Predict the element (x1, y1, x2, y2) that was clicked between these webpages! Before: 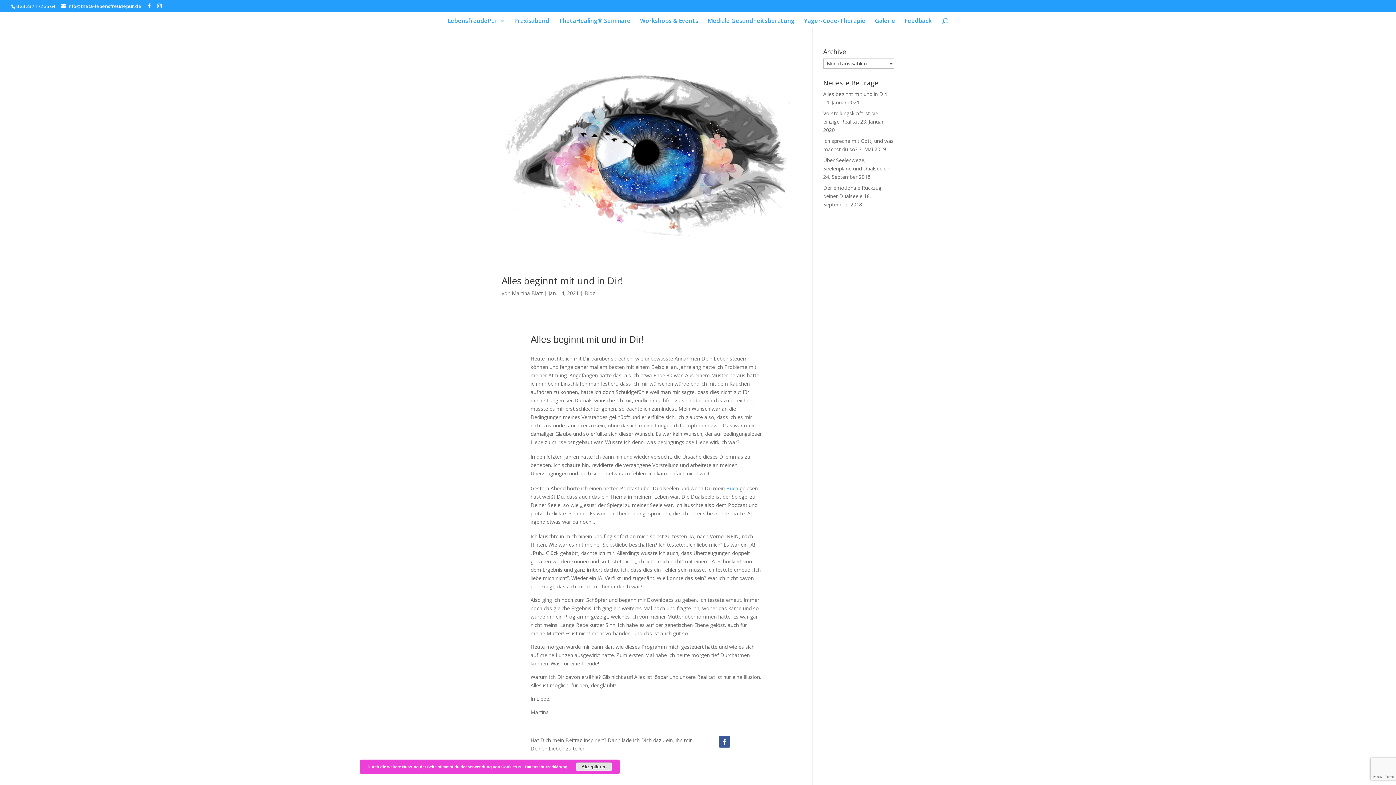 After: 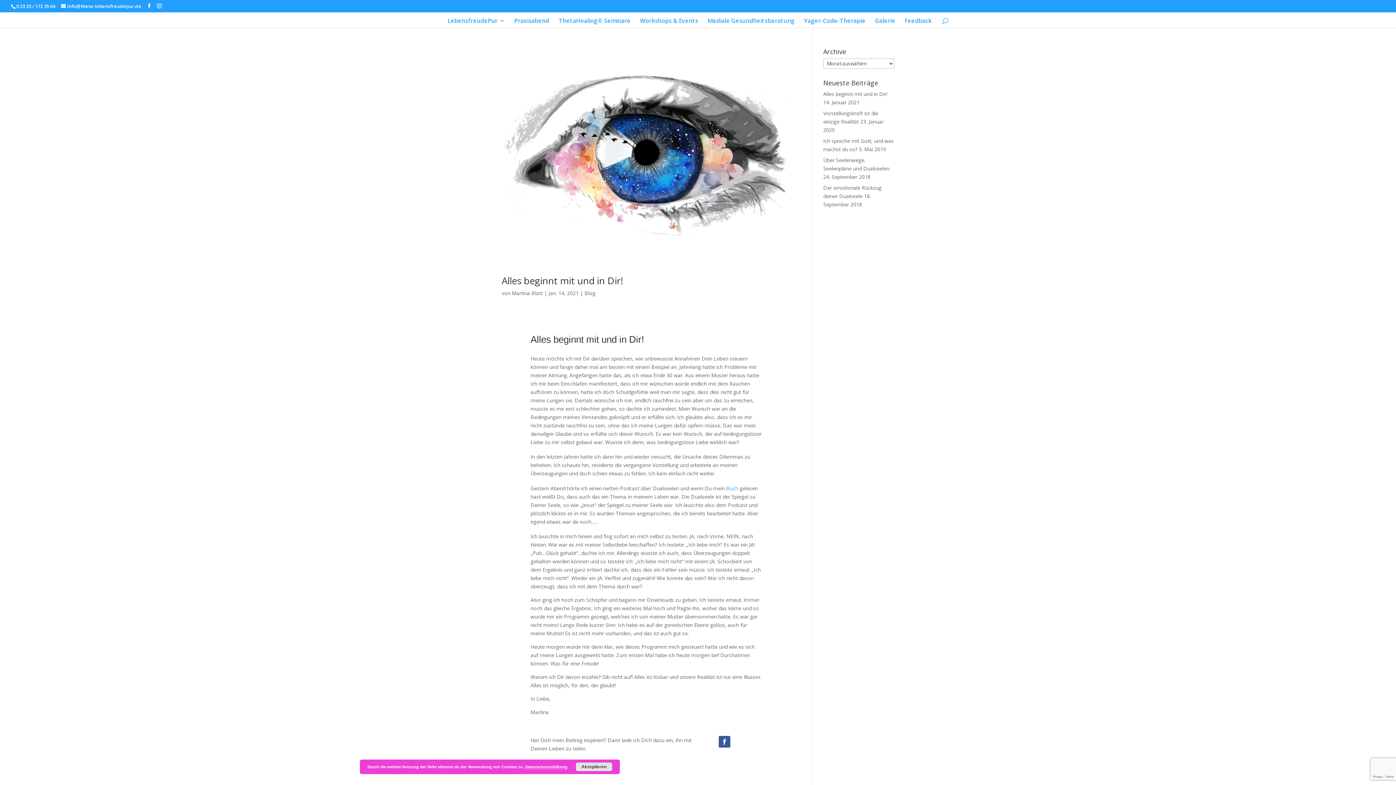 Action: label: Datenschutzerklärung bbox: (525, 765, 567, 769)